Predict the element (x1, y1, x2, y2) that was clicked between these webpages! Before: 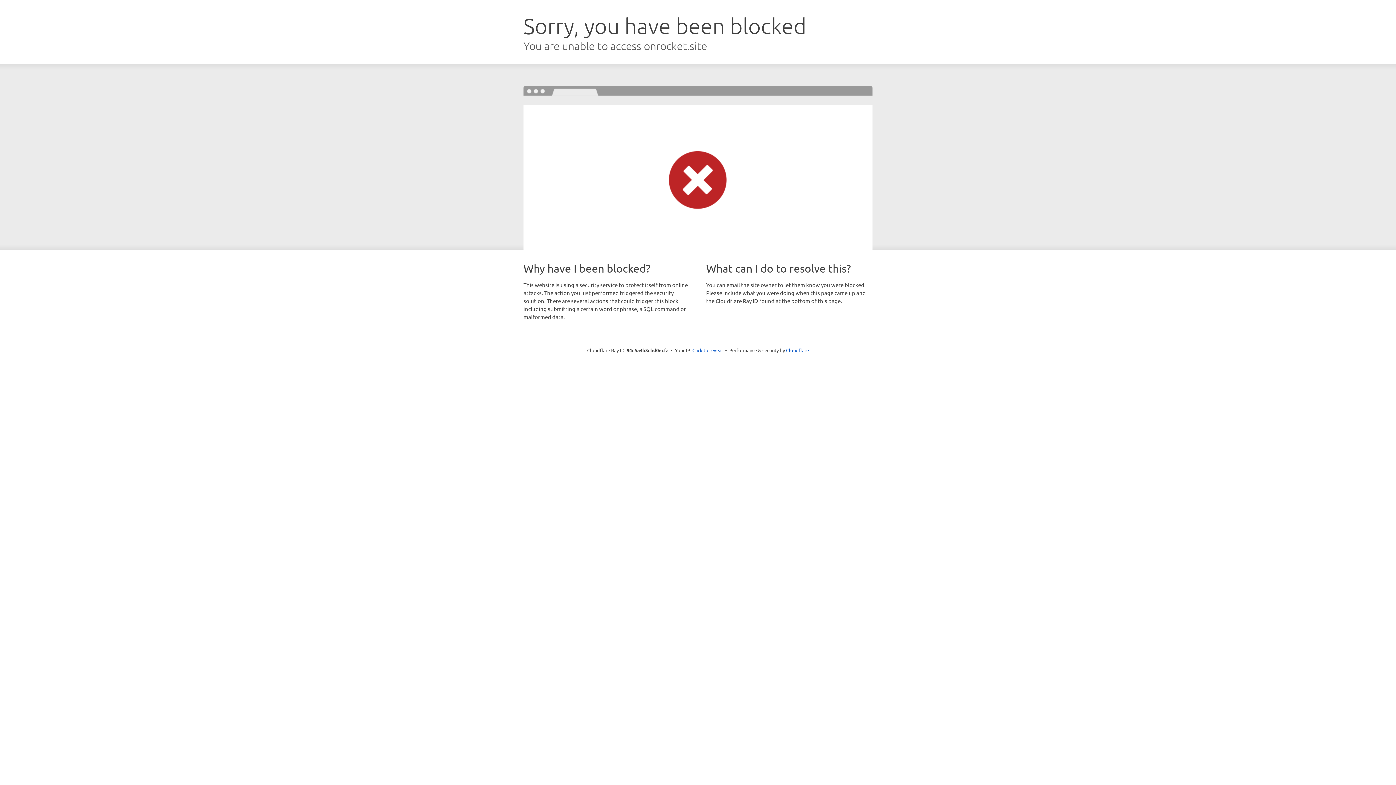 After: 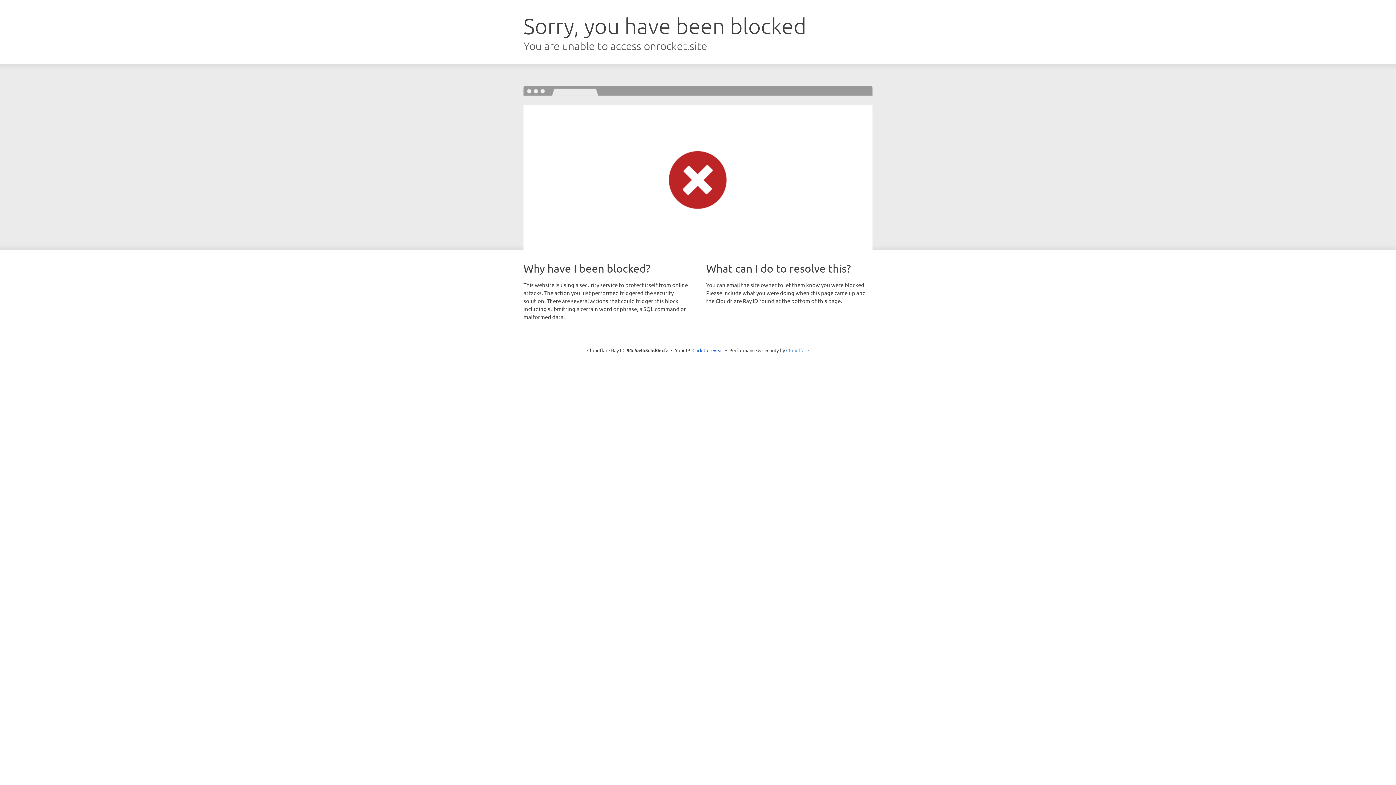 Action: label: Cloudflare bbox: (786, 347, 809, 353)